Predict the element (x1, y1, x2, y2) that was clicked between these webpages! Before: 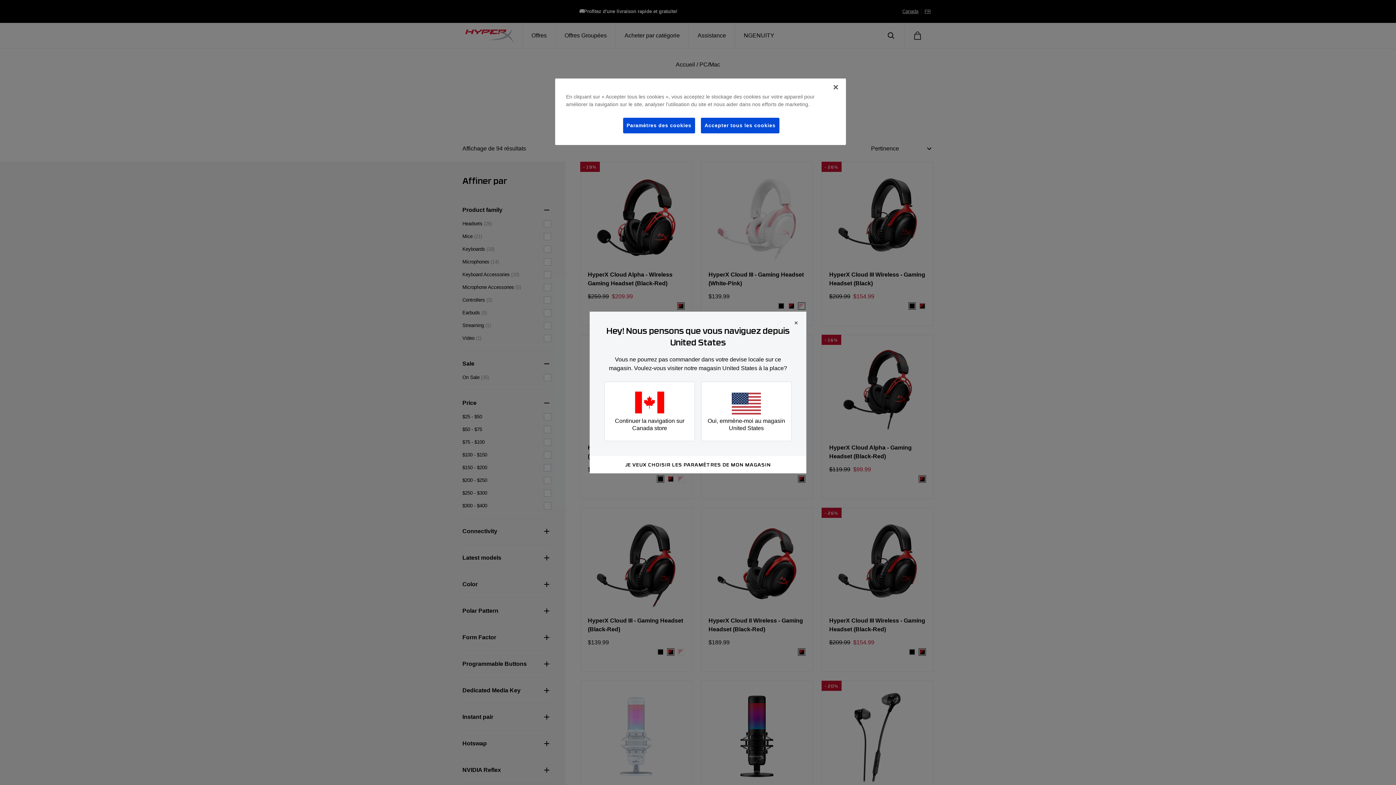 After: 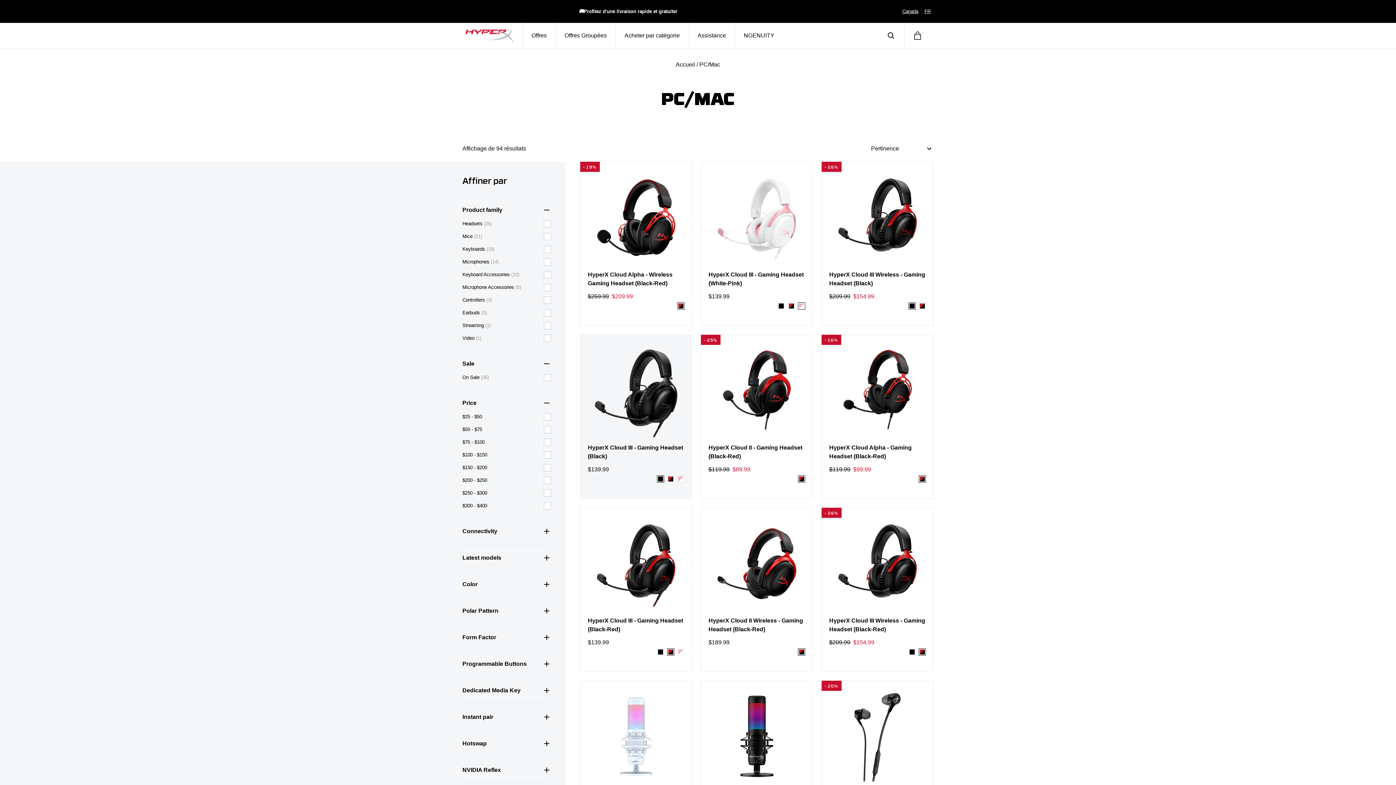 Action: bbox: (604, 381, 695, 441) label: Continuer la navigation sur Canada store